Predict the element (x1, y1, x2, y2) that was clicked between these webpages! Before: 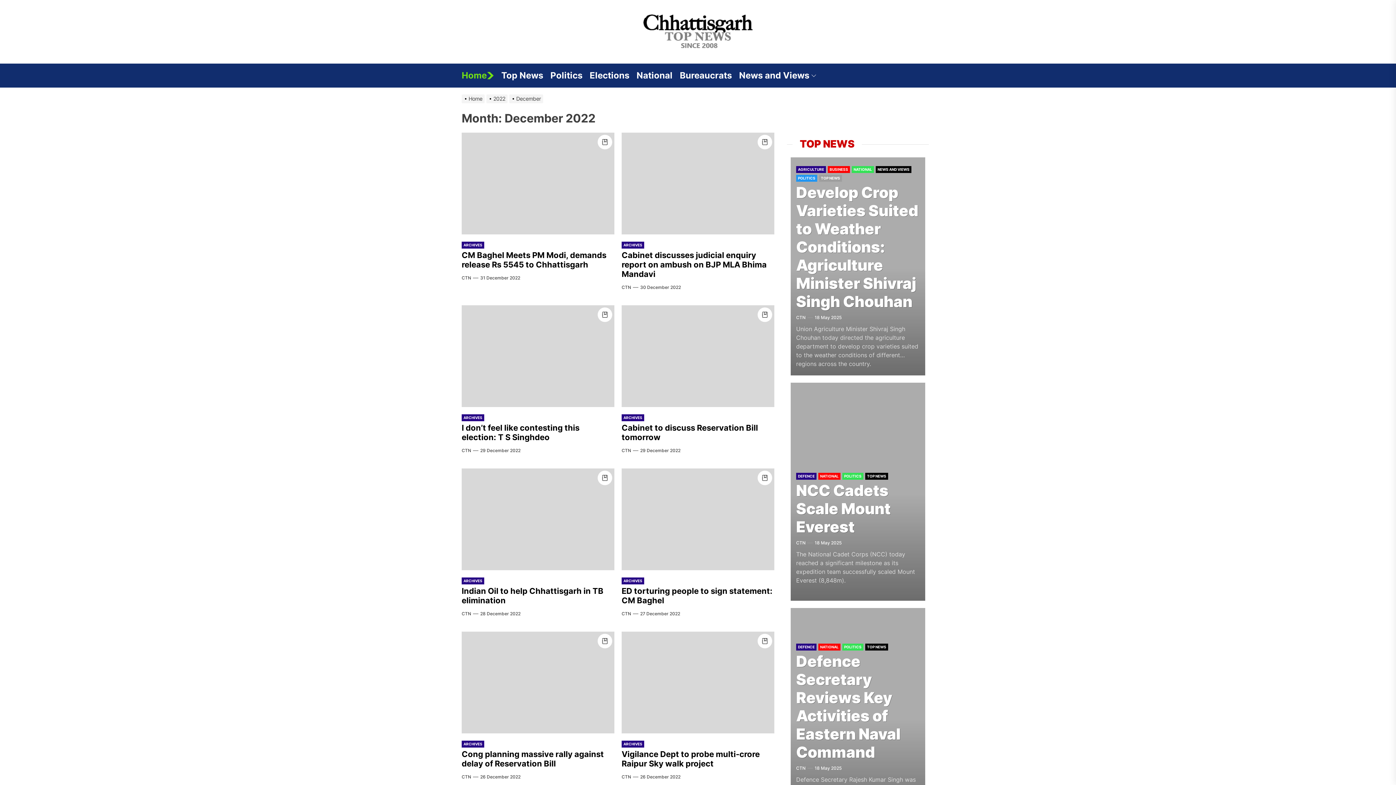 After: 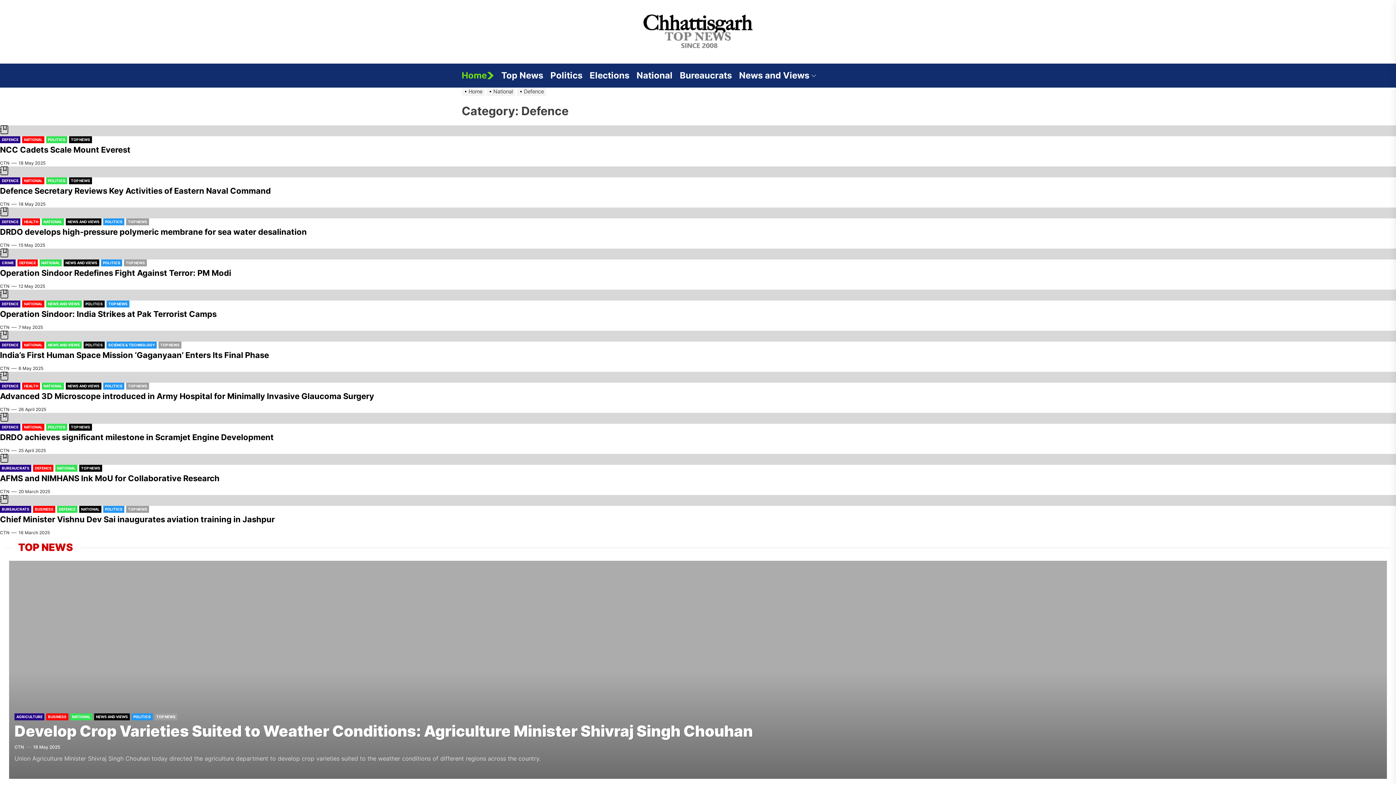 Action: label: DEFENCE bbox: (796, 644, 816, 650)